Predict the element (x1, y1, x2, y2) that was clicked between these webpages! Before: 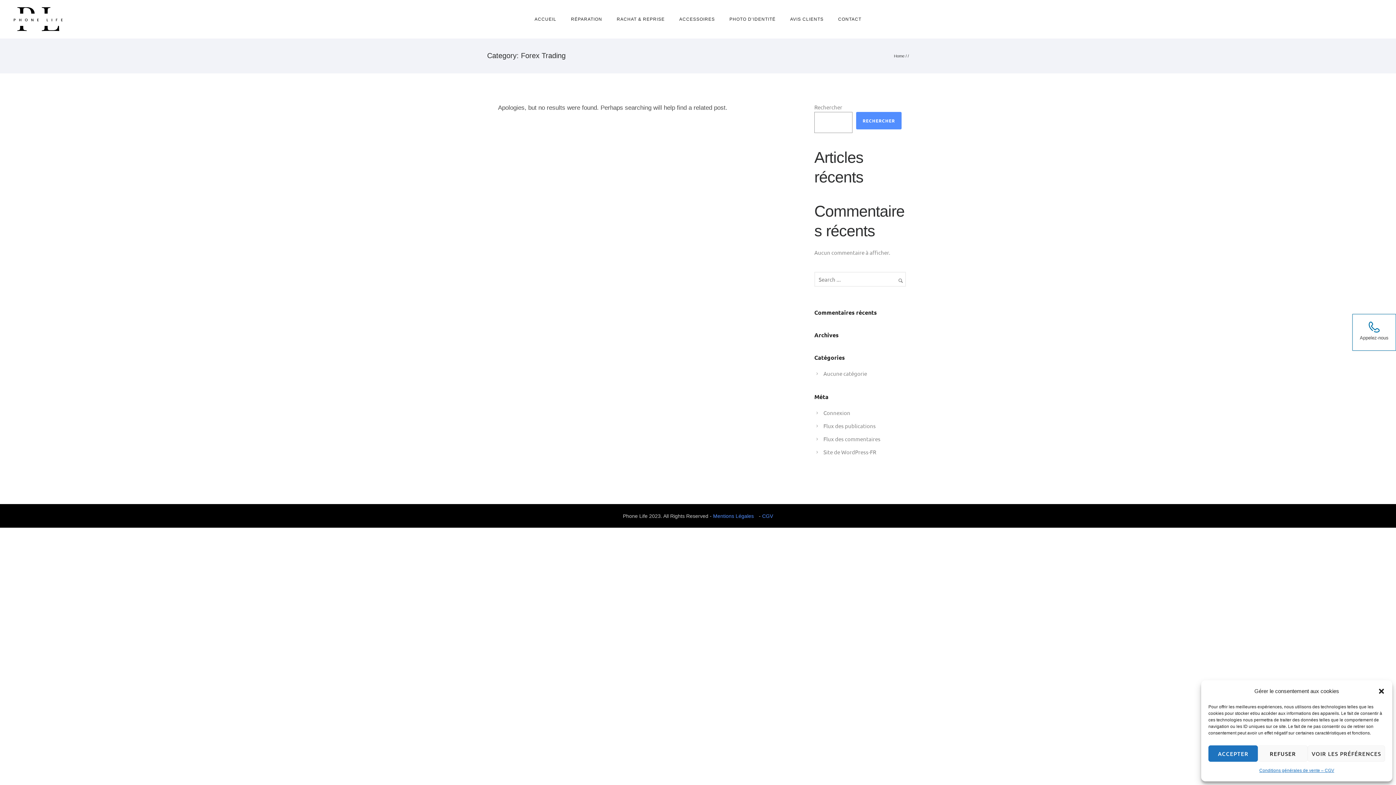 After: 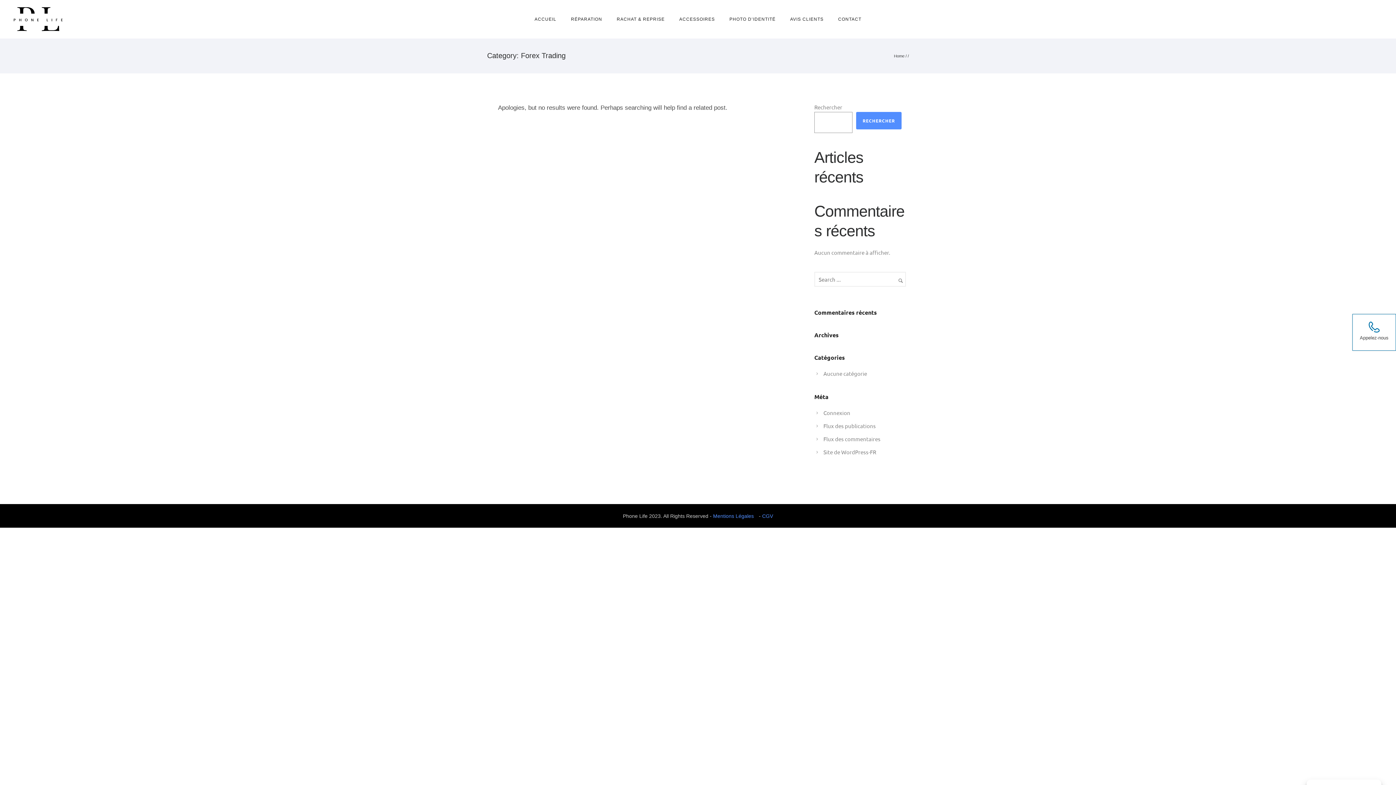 Action: bbox: (1258, 745, 1307, 762) label: REFUSER